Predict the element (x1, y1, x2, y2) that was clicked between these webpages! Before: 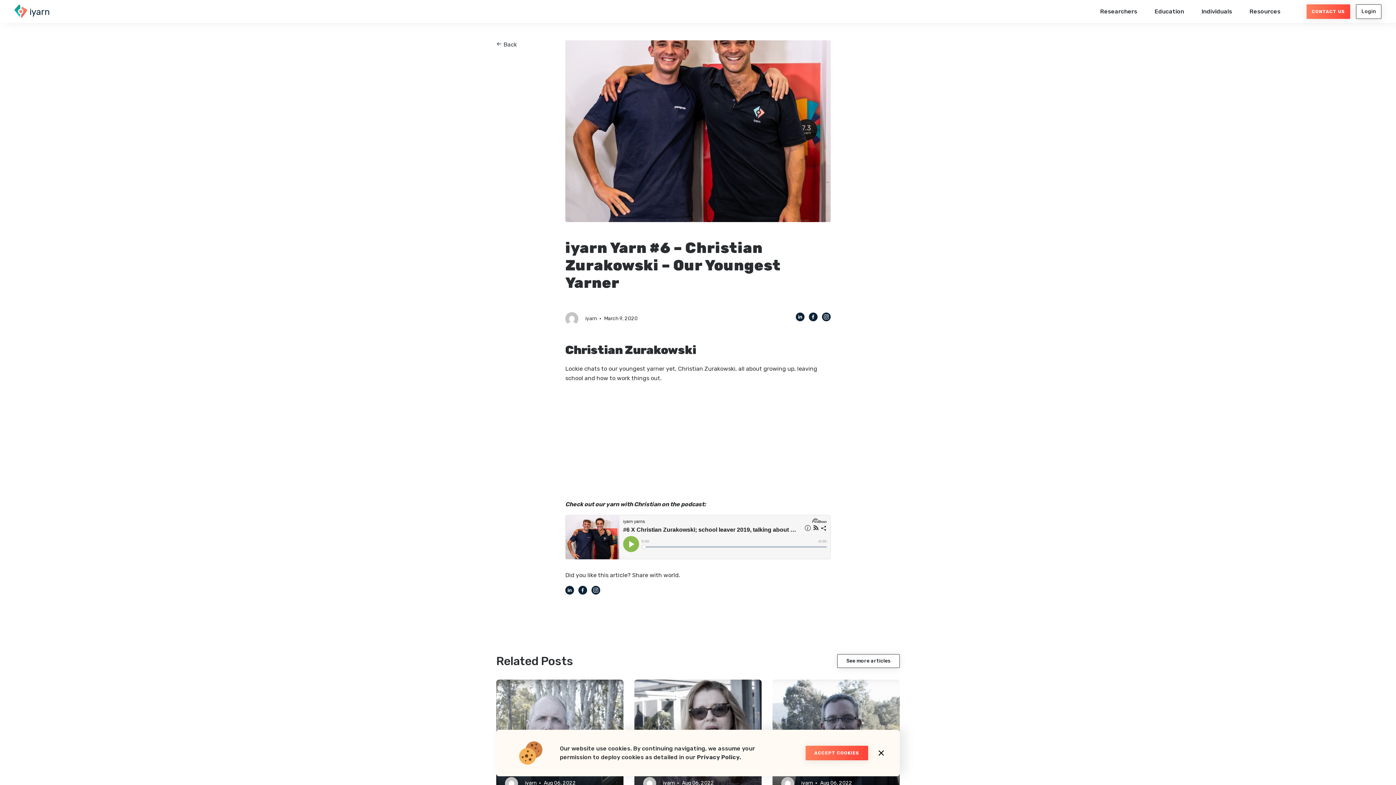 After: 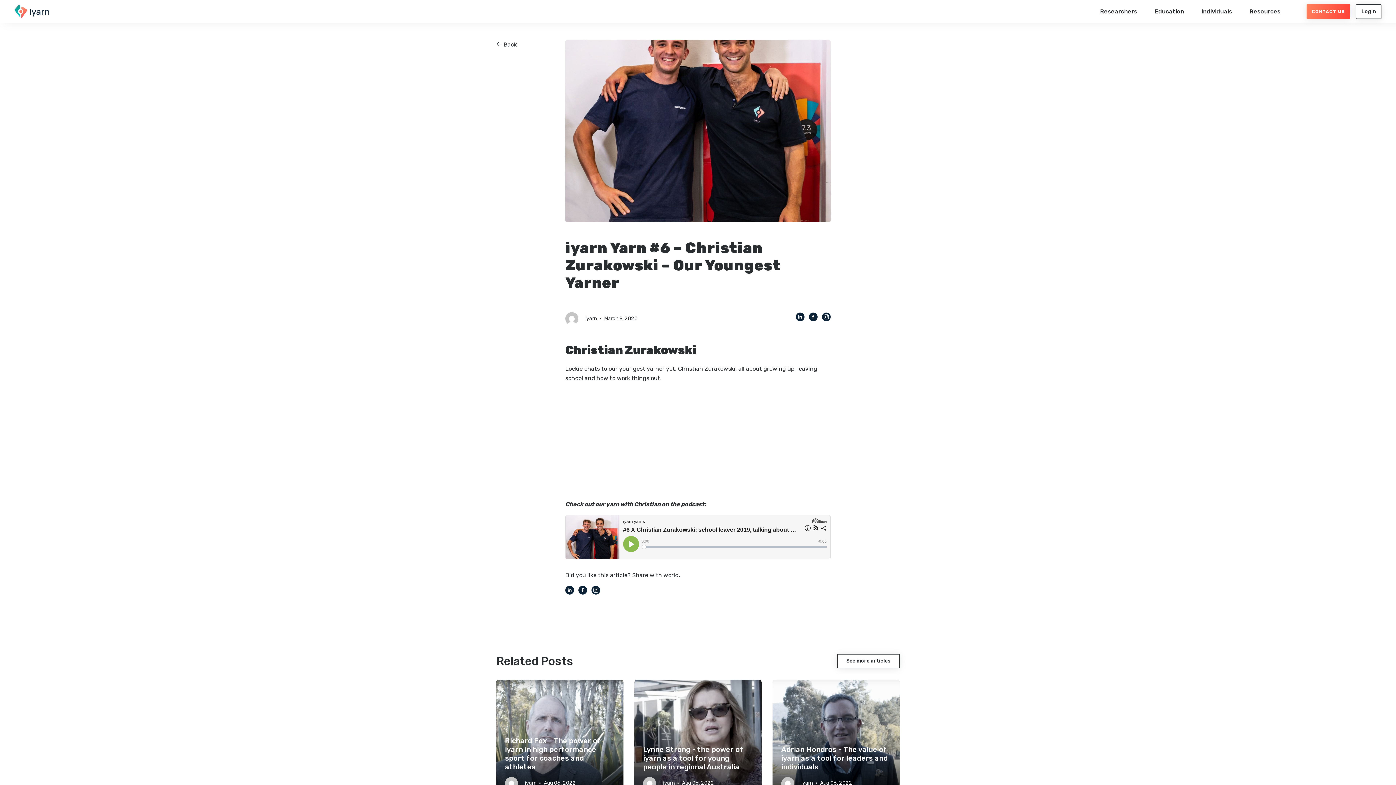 Action: bbox: (877, 749, 885, 756)